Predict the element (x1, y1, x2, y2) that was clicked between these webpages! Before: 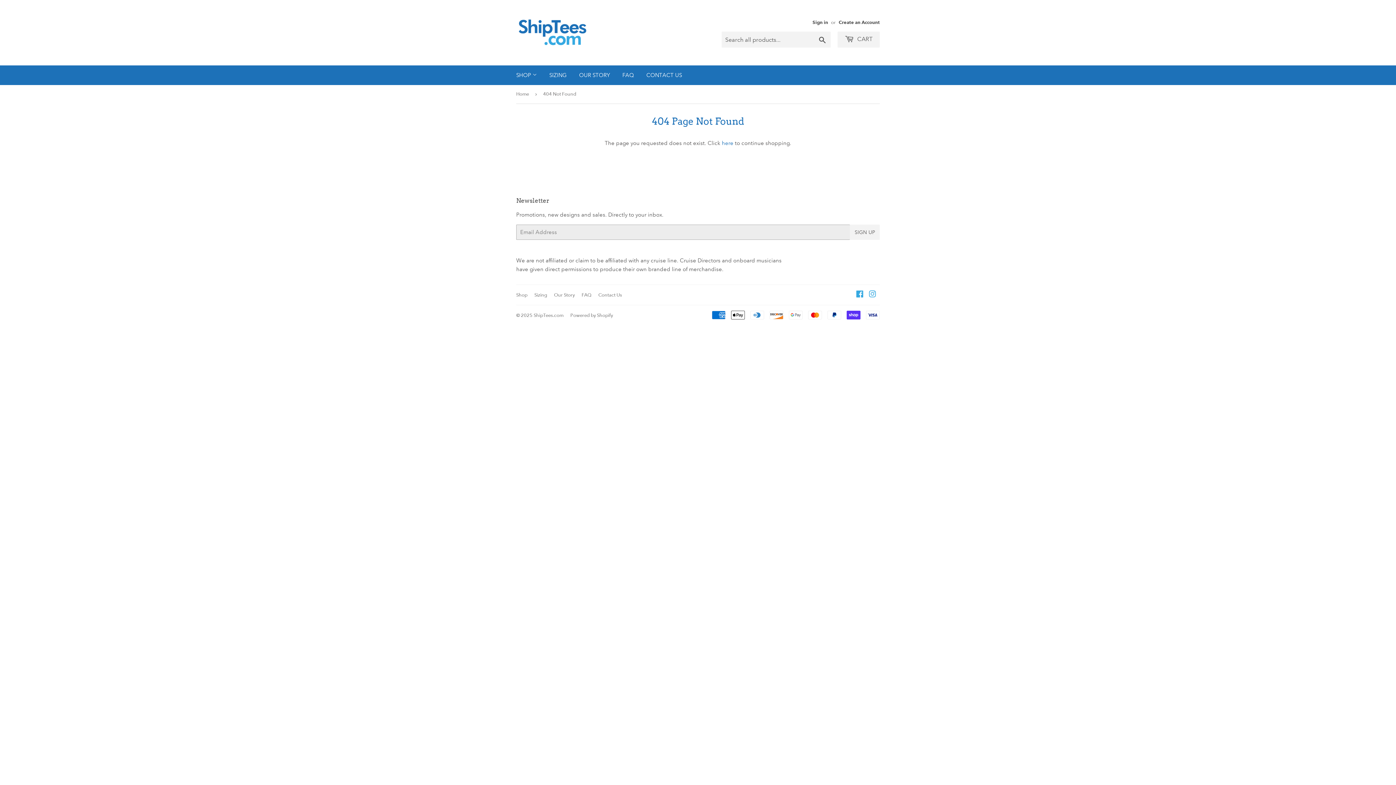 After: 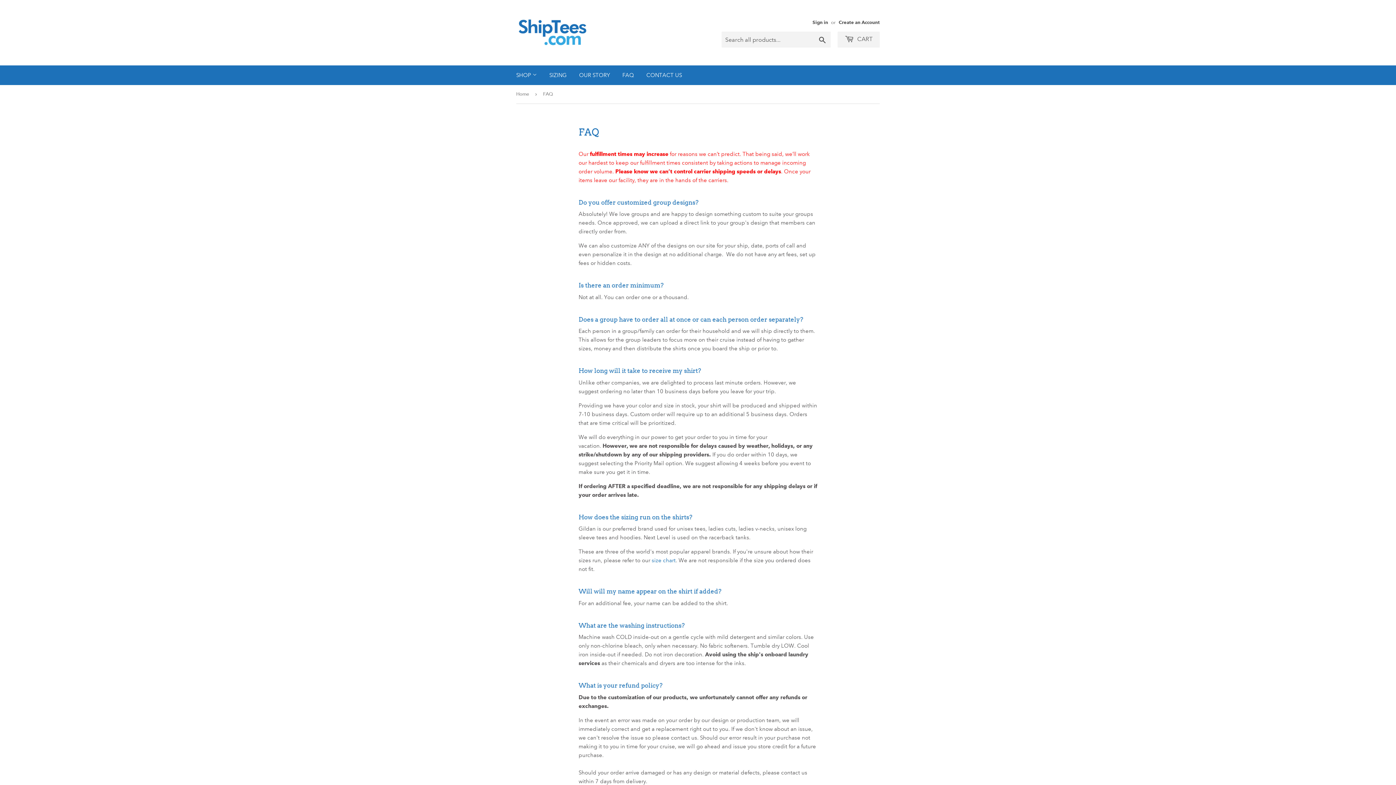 Action: label: FAQ bbox: (617, 65, 639, 85)